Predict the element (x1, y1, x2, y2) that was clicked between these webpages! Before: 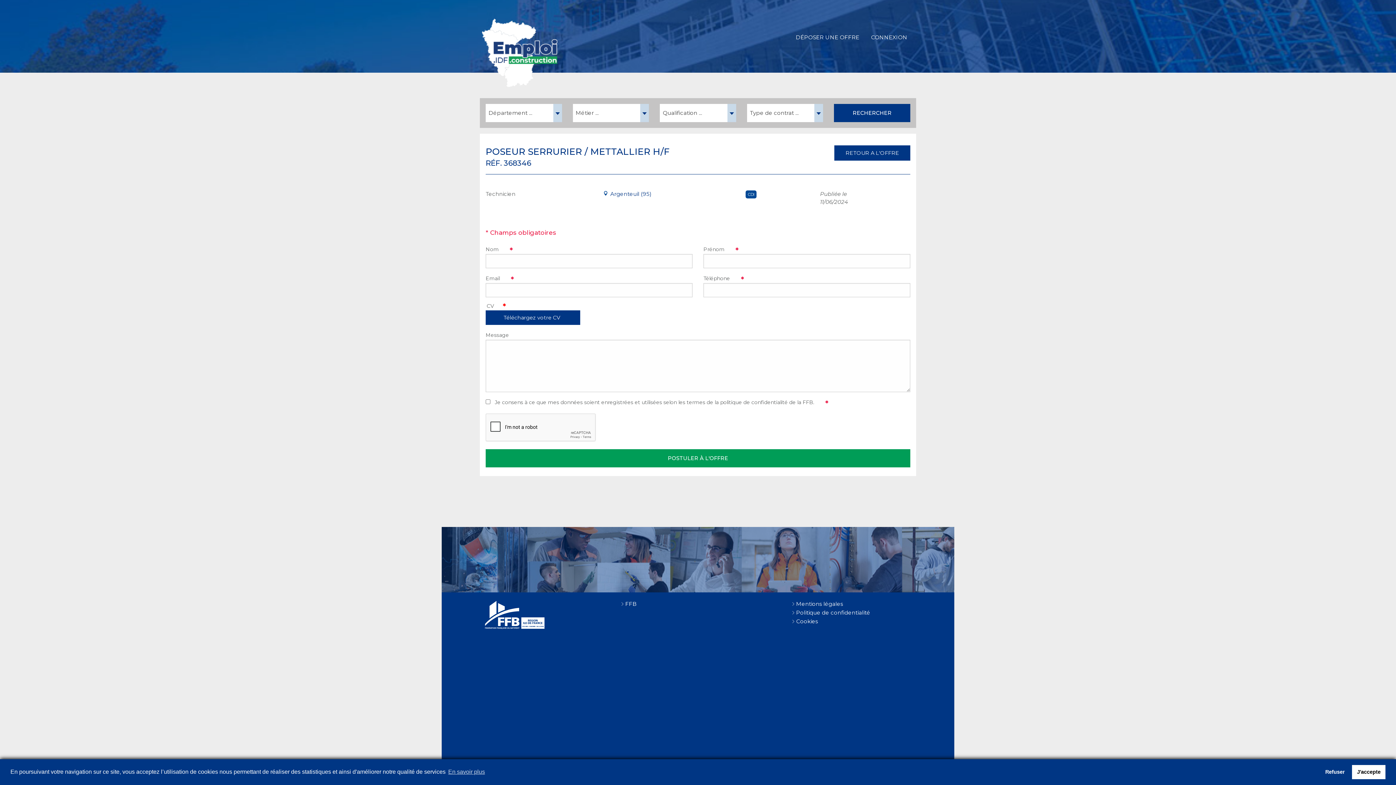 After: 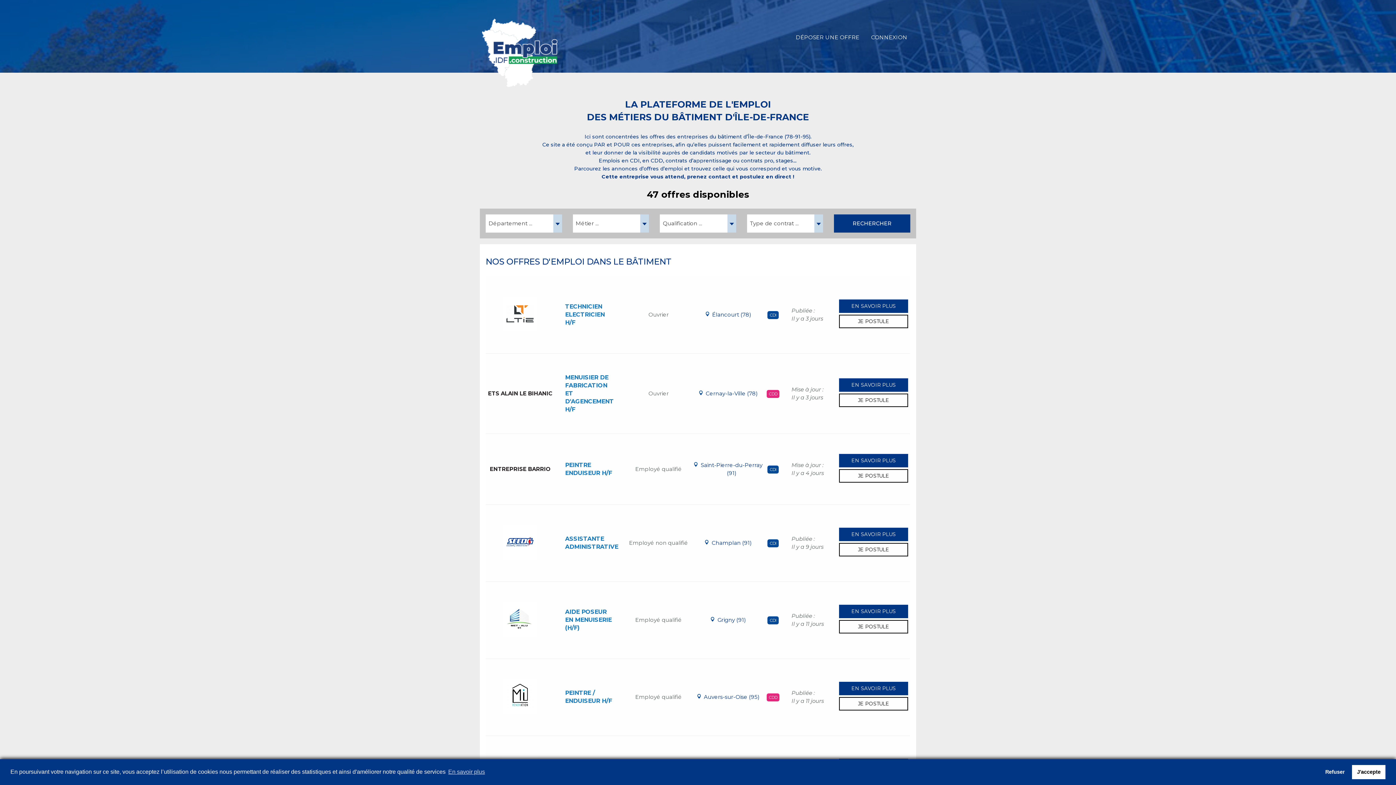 Action: bbox: (484, 600, 612, 630)